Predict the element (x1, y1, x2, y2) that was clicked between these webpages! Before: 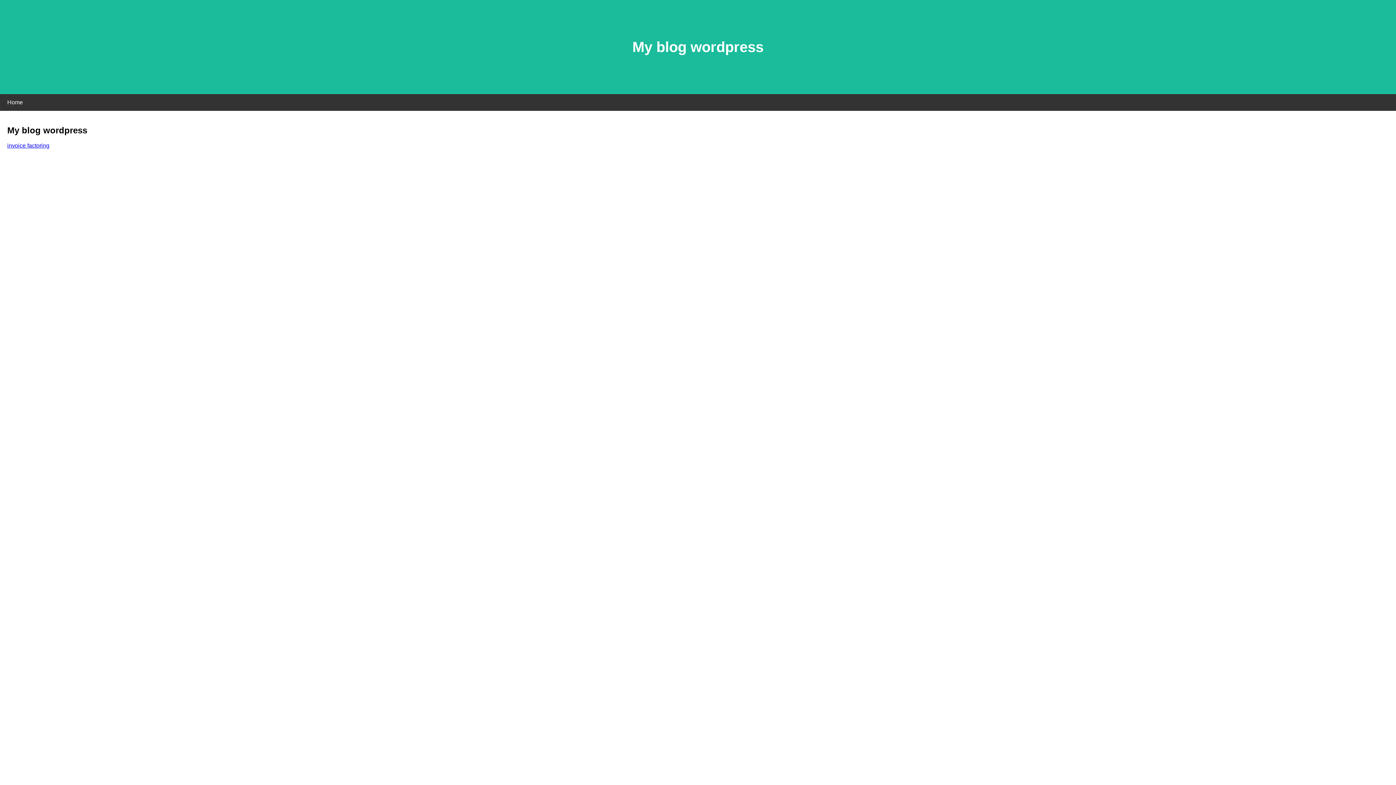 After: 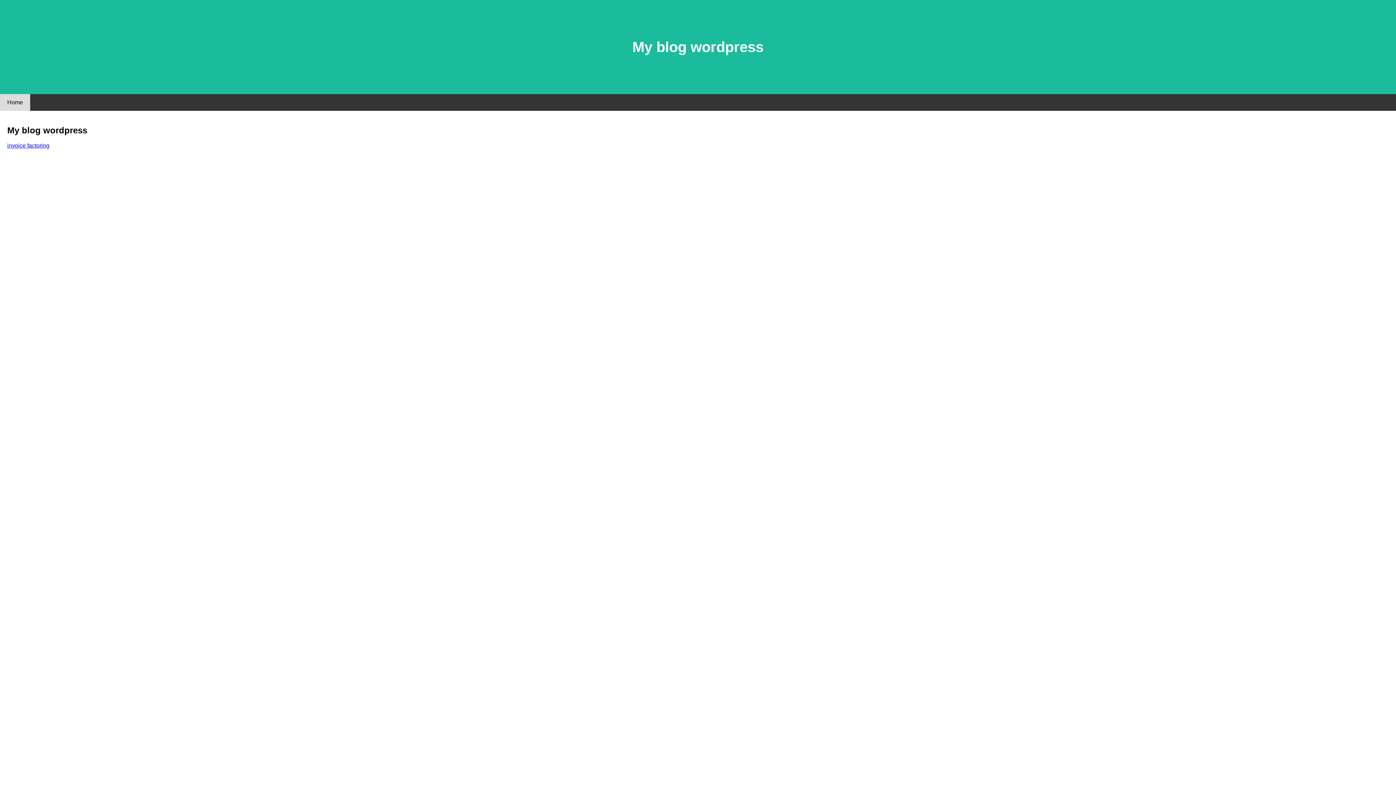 Action: bbox: (0, 94, 30, 110) label: Home